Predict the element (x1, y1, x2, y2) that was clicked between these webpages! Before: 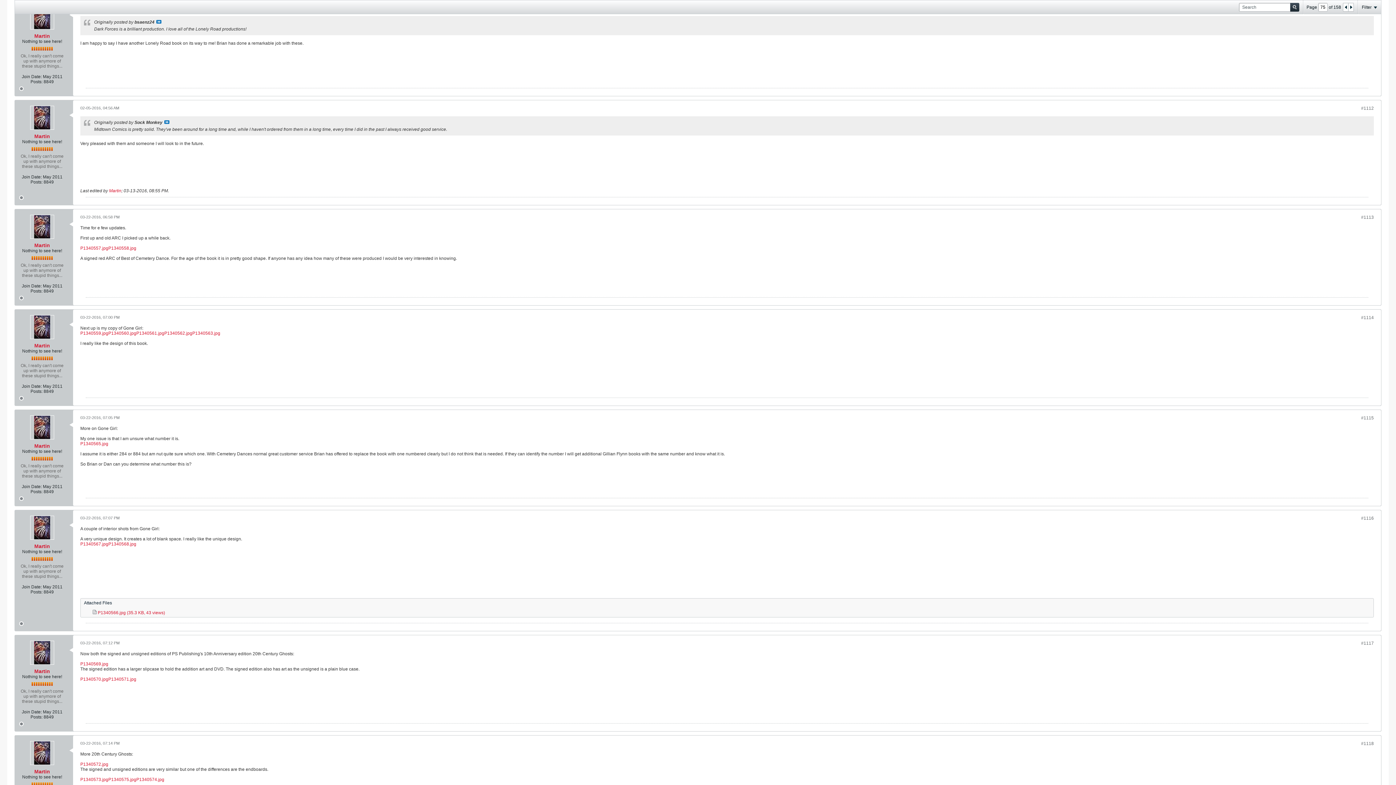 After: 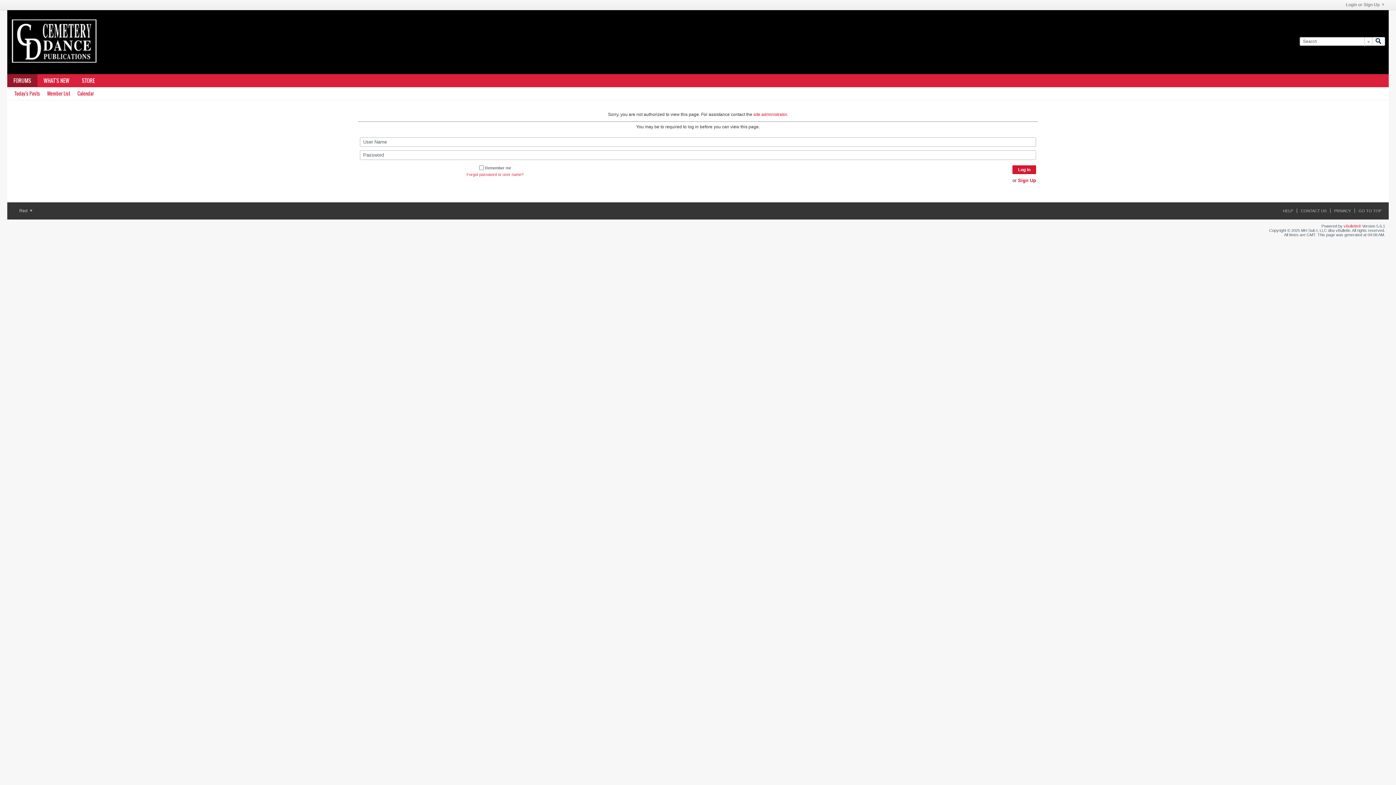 Action: bbox: (109, 188, 121, 193) label: Martin